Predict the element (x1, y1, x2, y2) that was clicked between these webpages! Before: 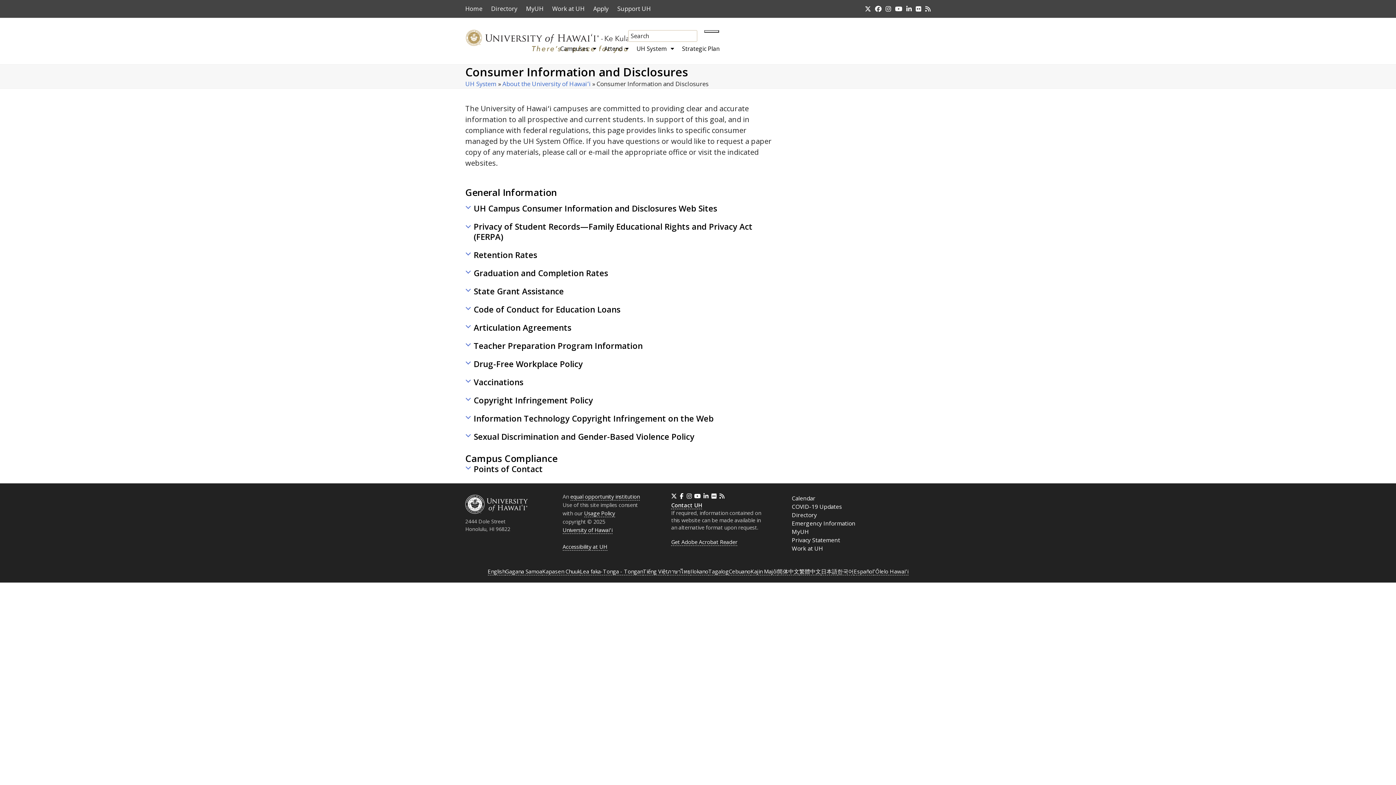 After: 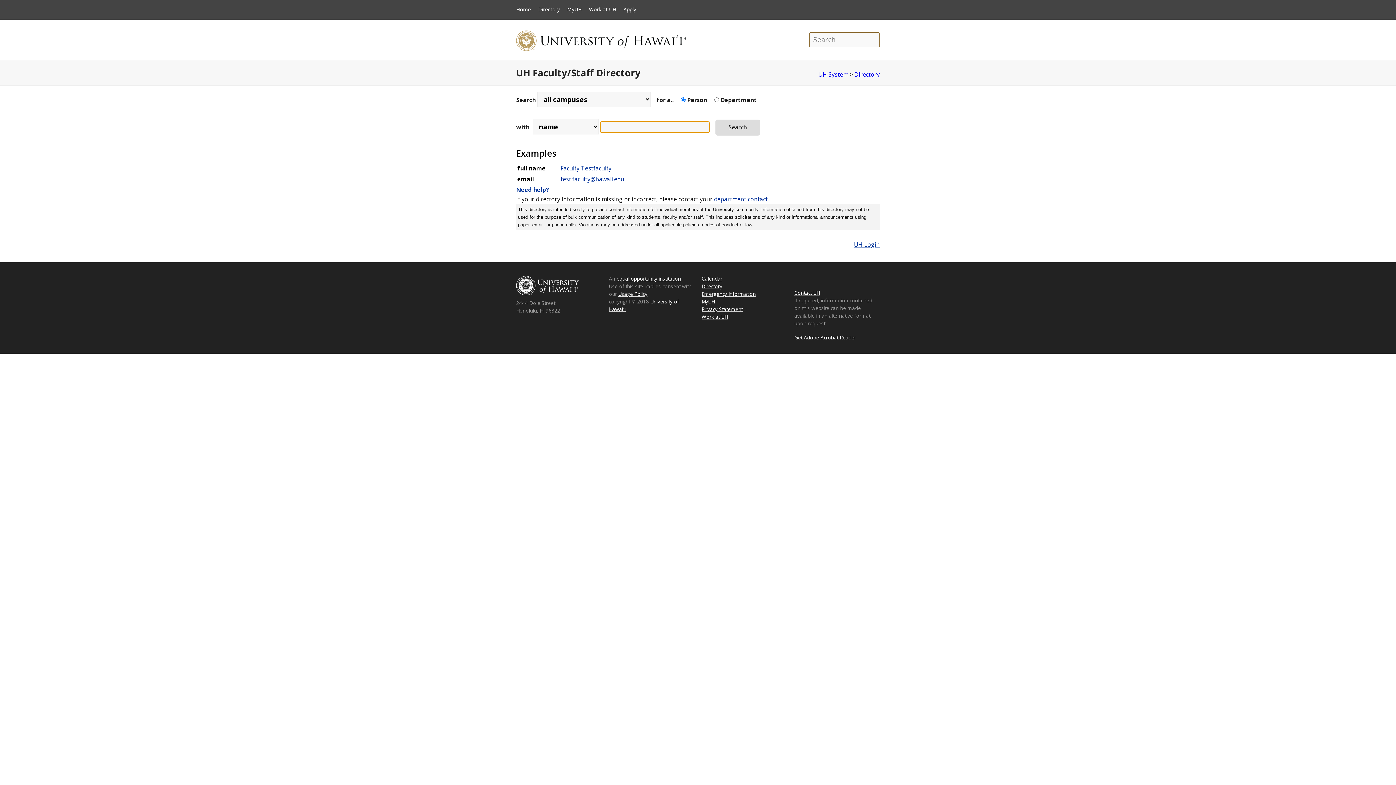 Action: label: Directory bbox: (491, 4, 517, 12)